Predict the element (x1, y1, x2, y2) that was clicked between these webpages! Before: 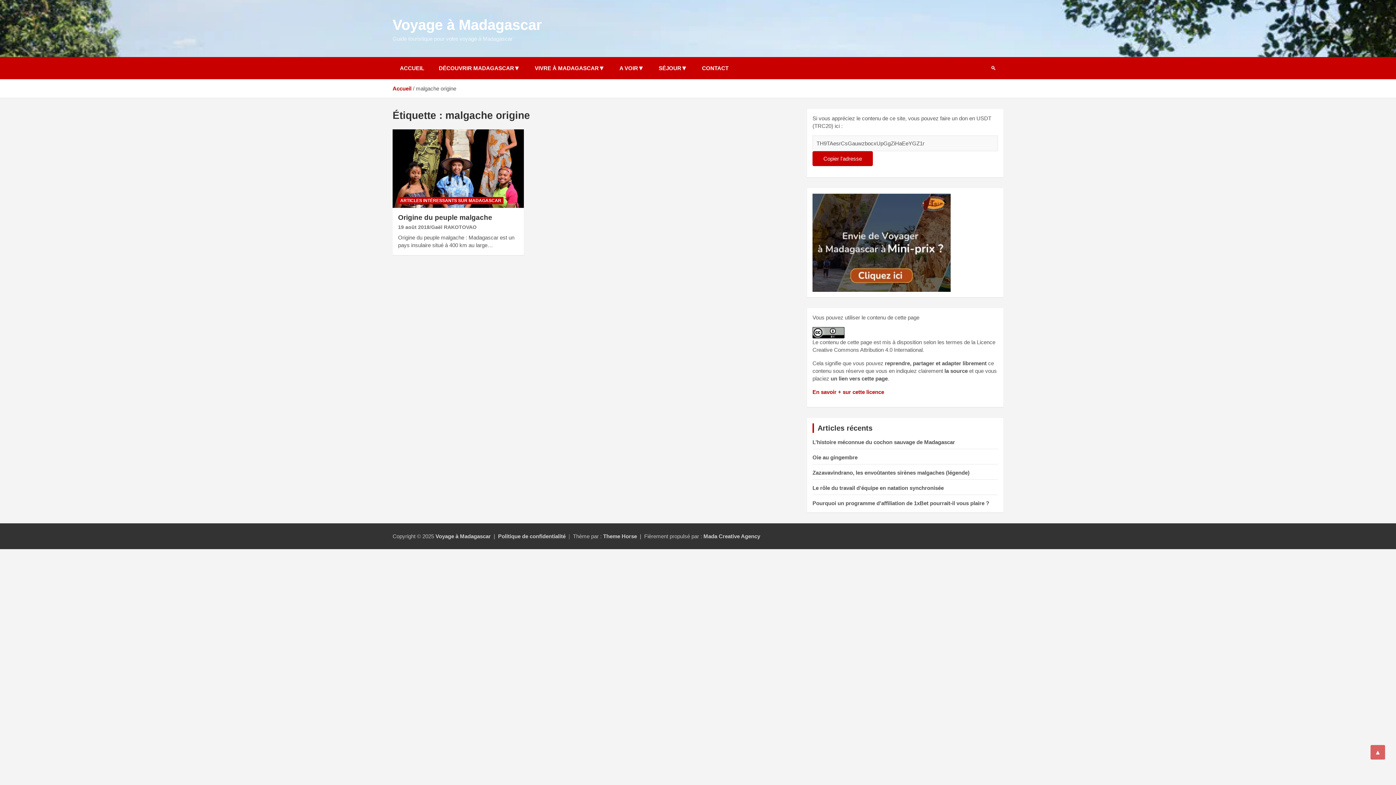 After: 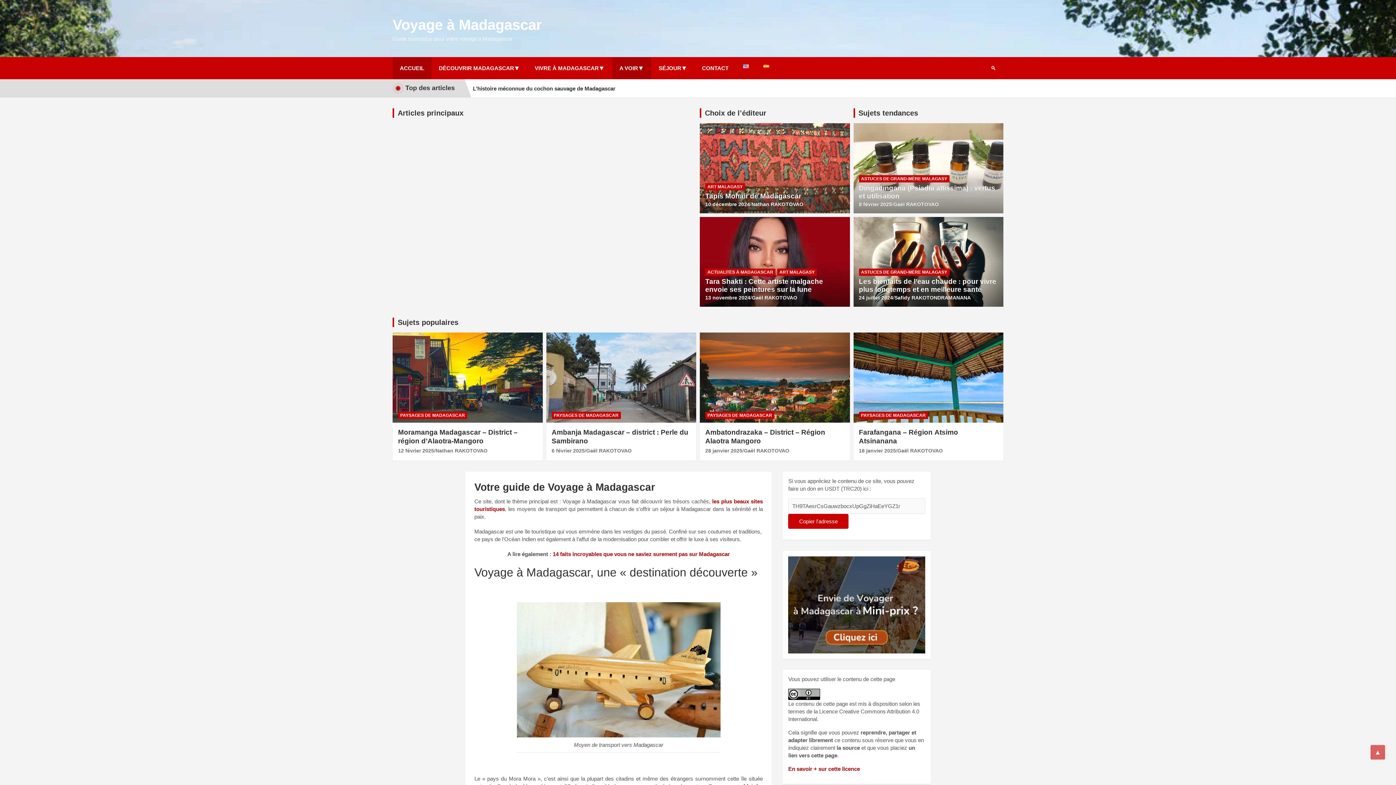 Action: bbox: (431, 224, 476, 230) label: Gaël RAKOTOVAO